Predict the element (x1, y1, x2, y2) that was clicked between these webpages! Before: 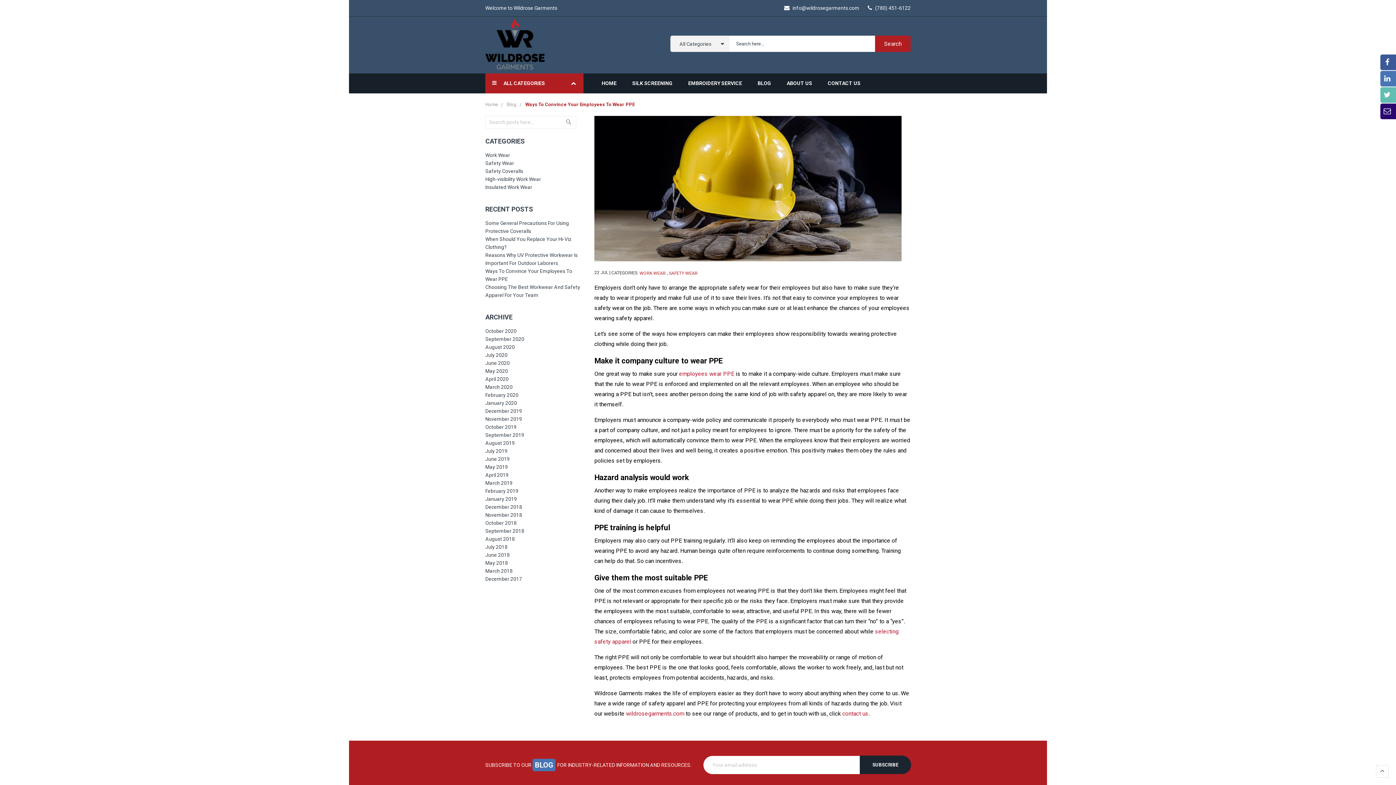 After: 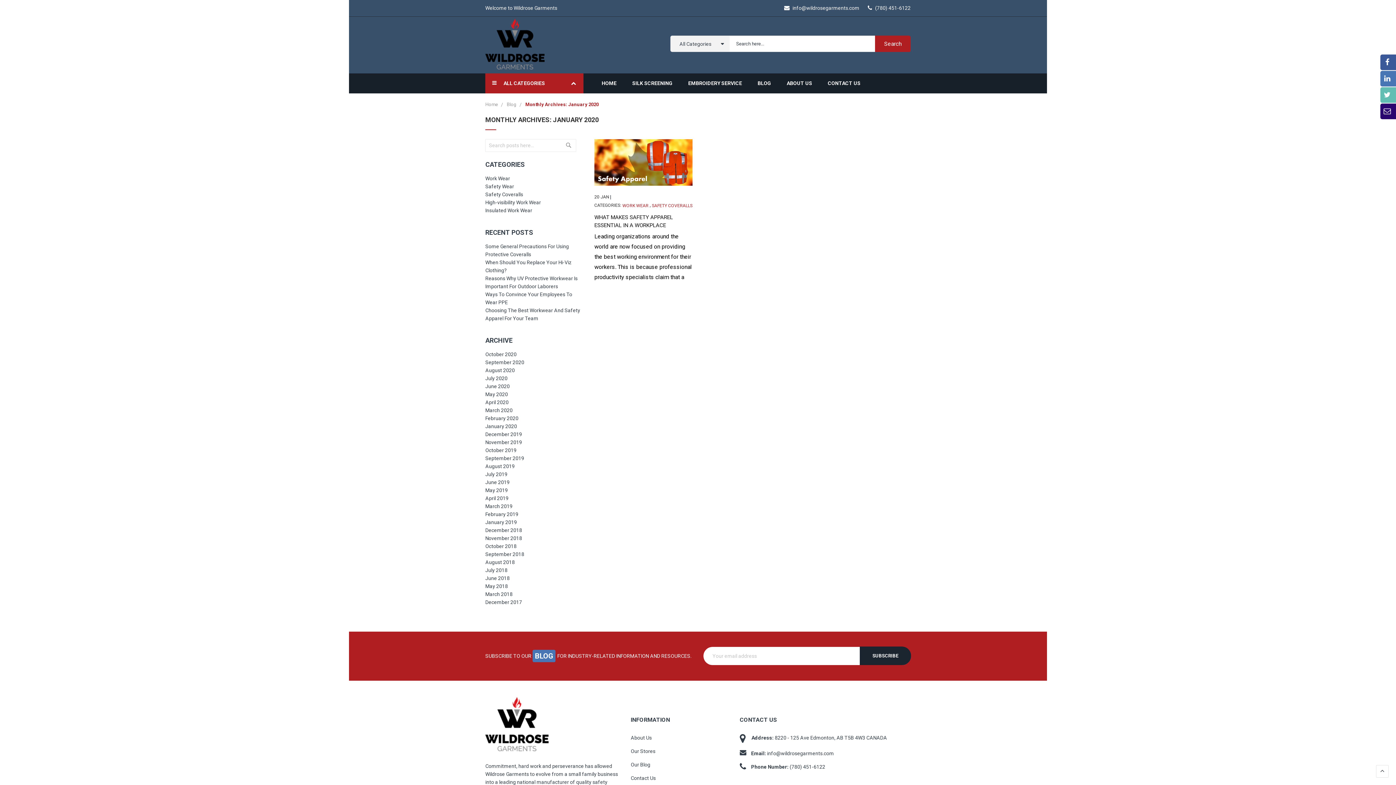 Action: bbox: (485, 400, 517, 406) label: January 2020